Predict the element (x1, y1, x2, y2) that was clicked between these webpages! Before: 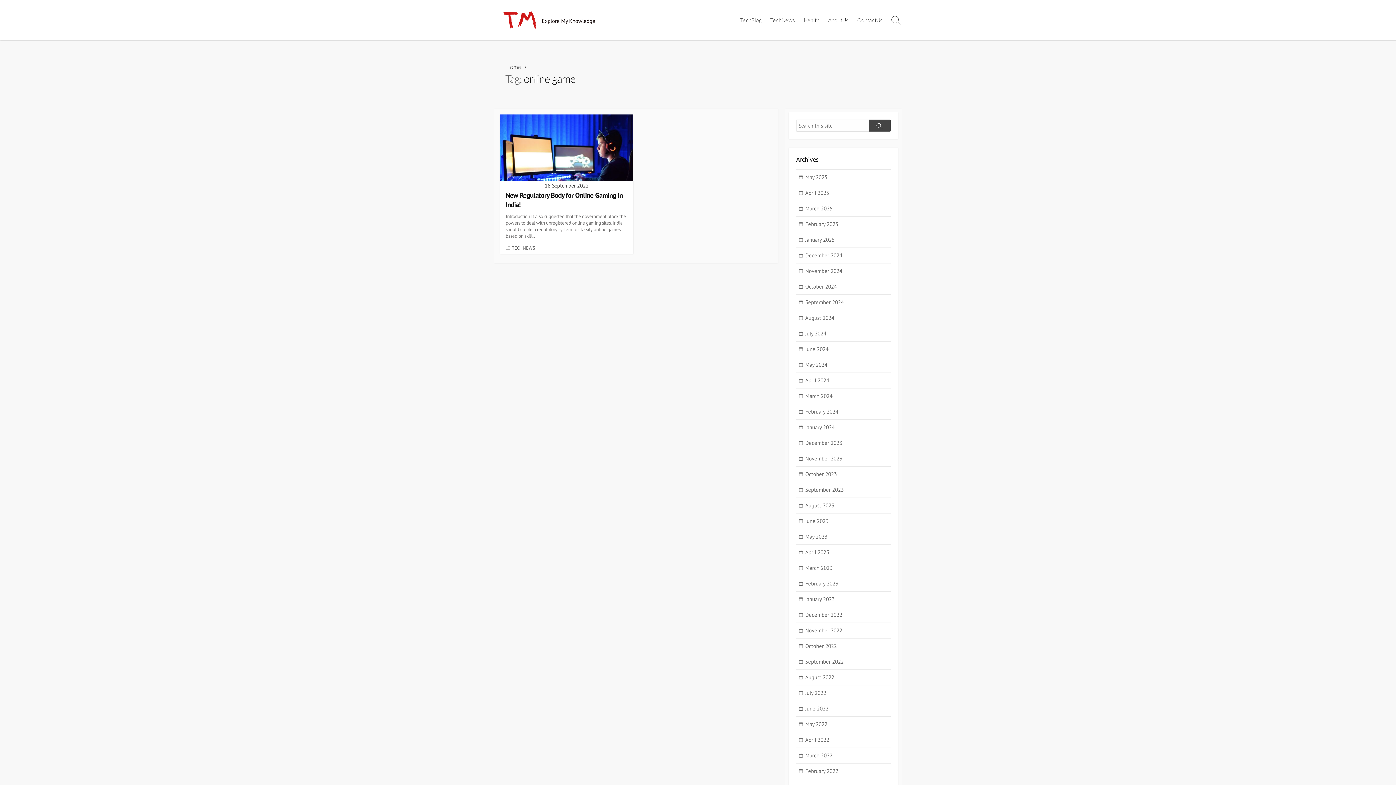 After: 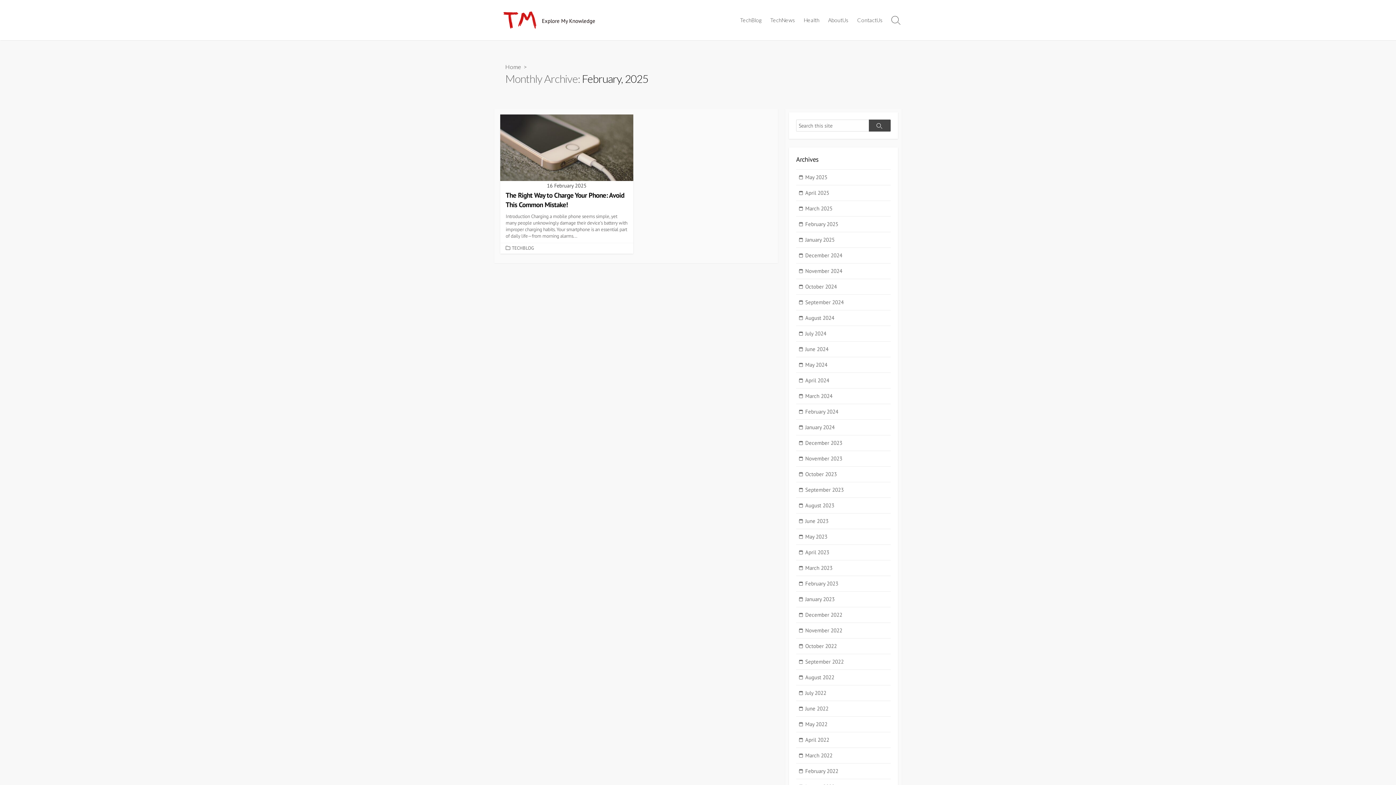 Action: label: February 2025 bbox: (796, 216, 890, 232)